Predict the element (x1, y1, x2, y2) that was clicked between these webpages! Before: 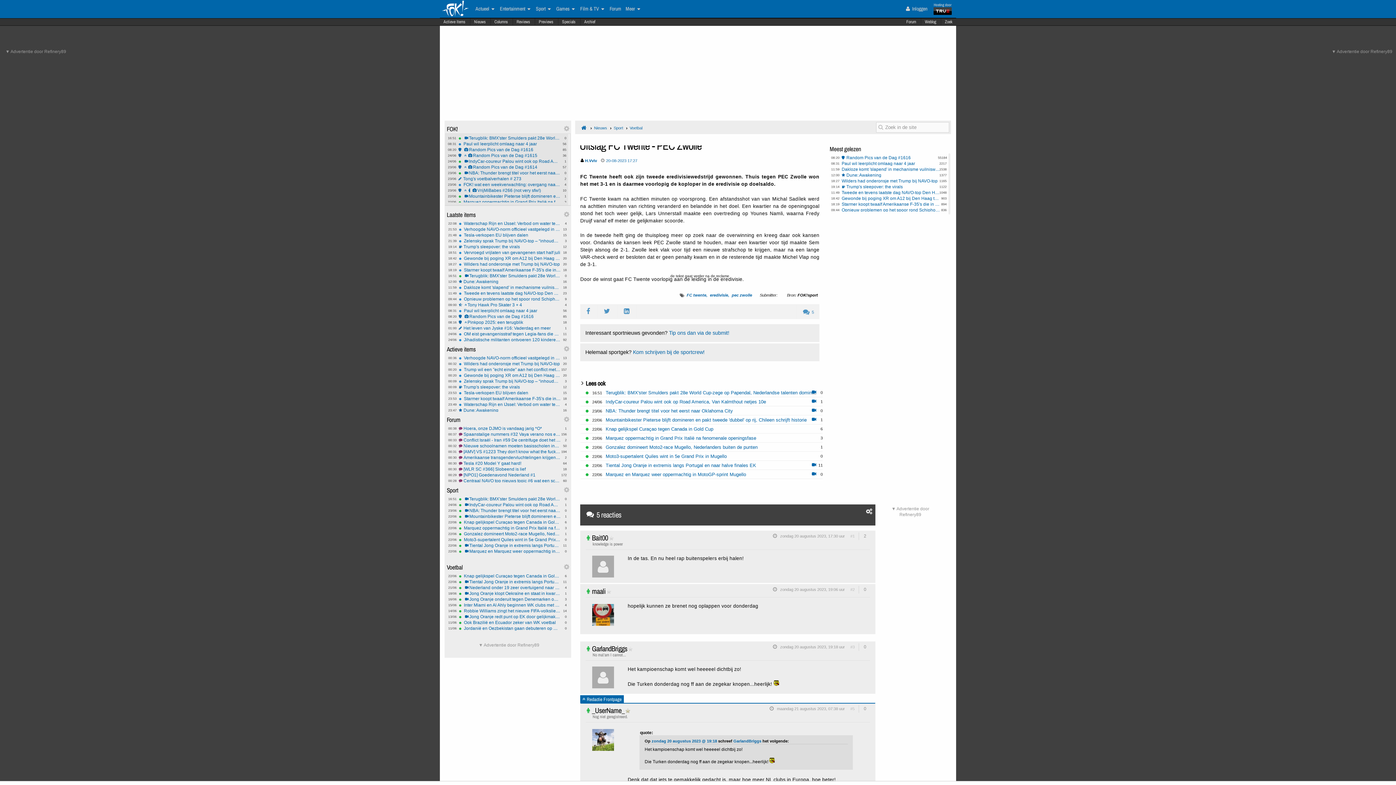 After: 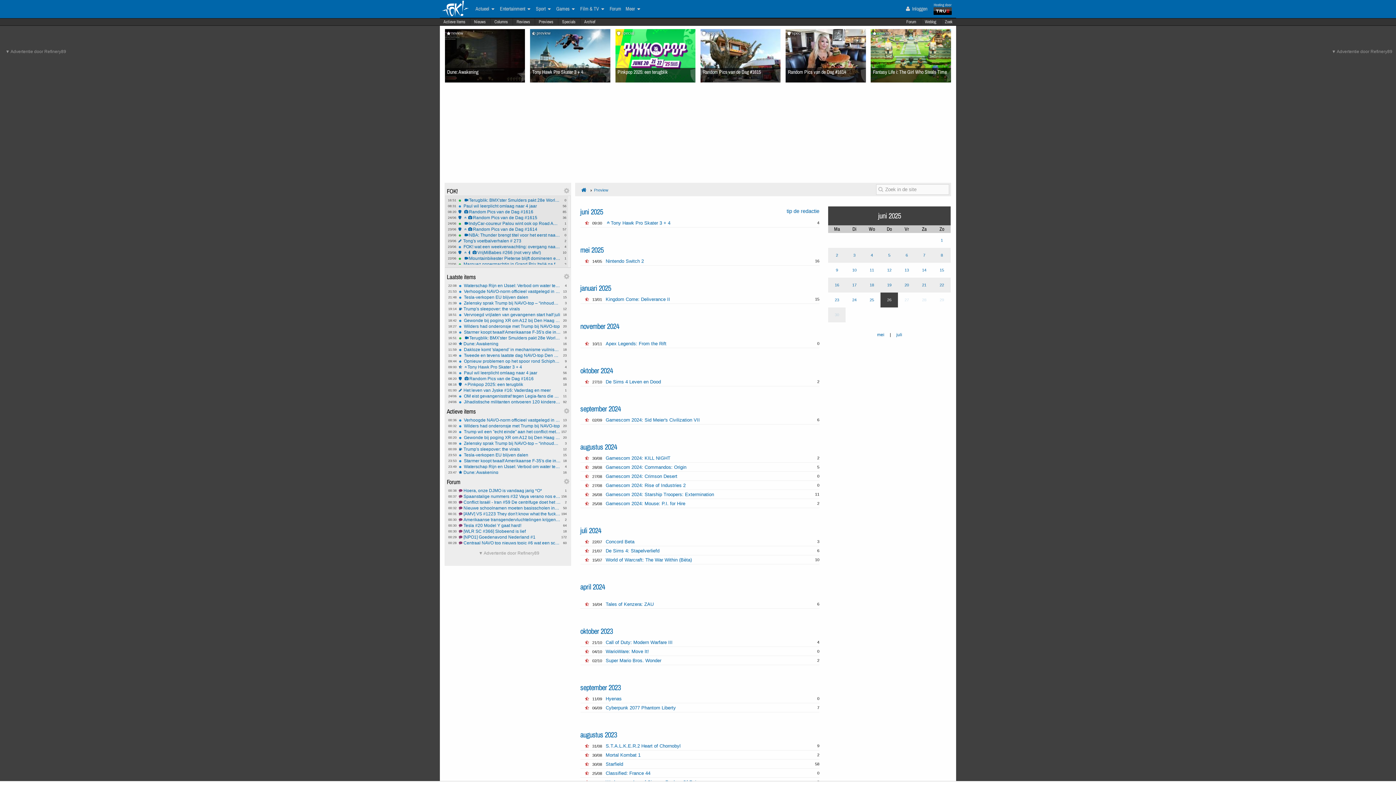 Action: bbox: (534, 17, 557, 25) label: Previews